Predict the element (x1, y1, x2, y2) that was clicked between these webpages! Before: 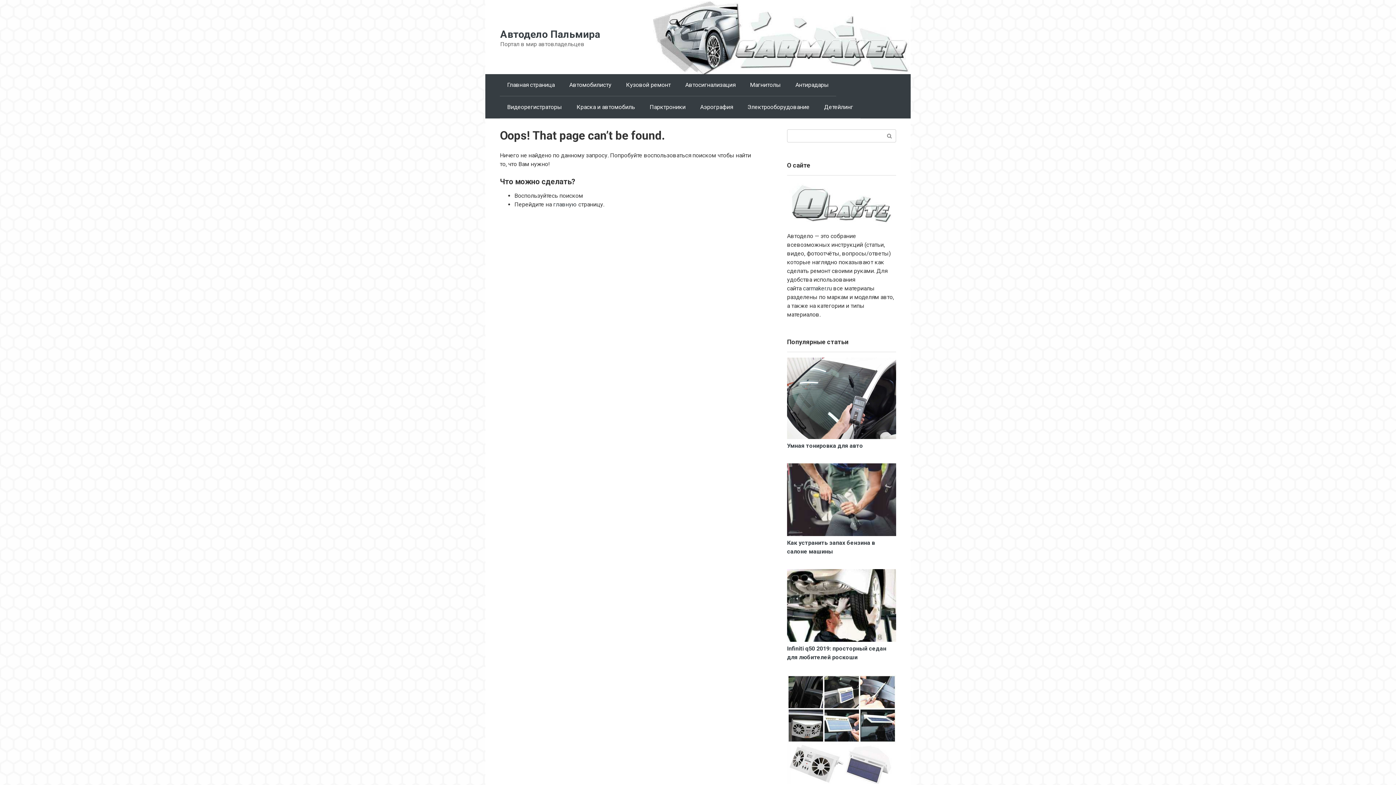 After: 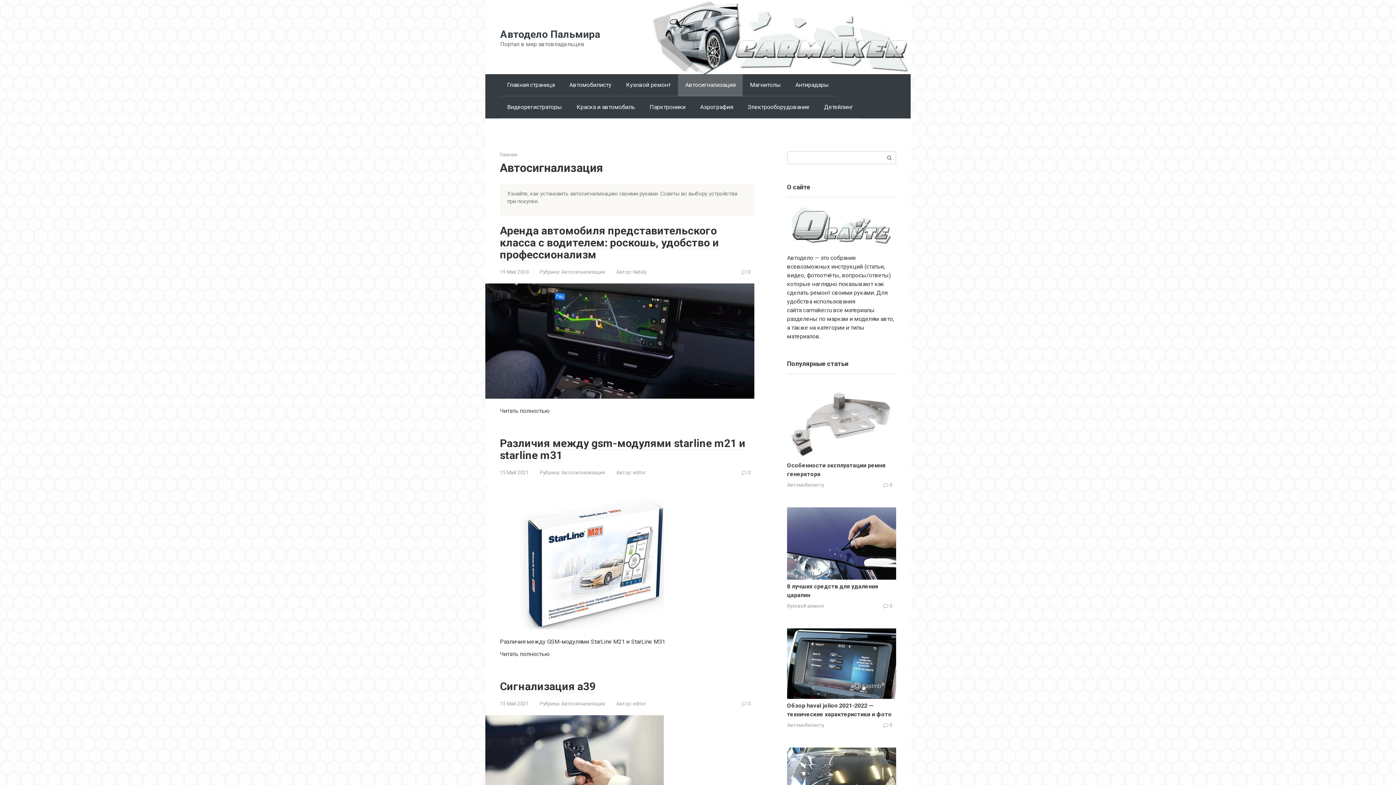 Action: label: Автосигнализация bbox: (678, 74, 742, 96)